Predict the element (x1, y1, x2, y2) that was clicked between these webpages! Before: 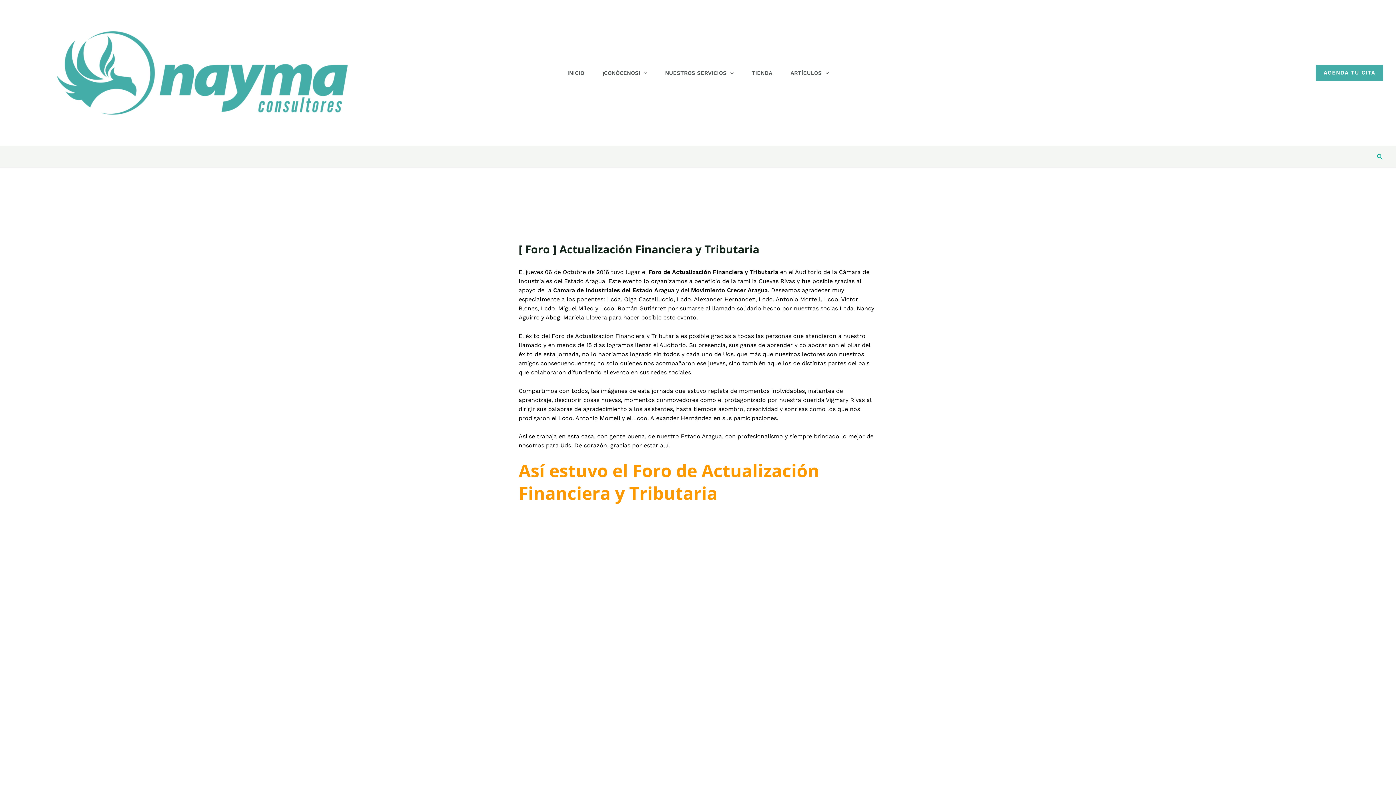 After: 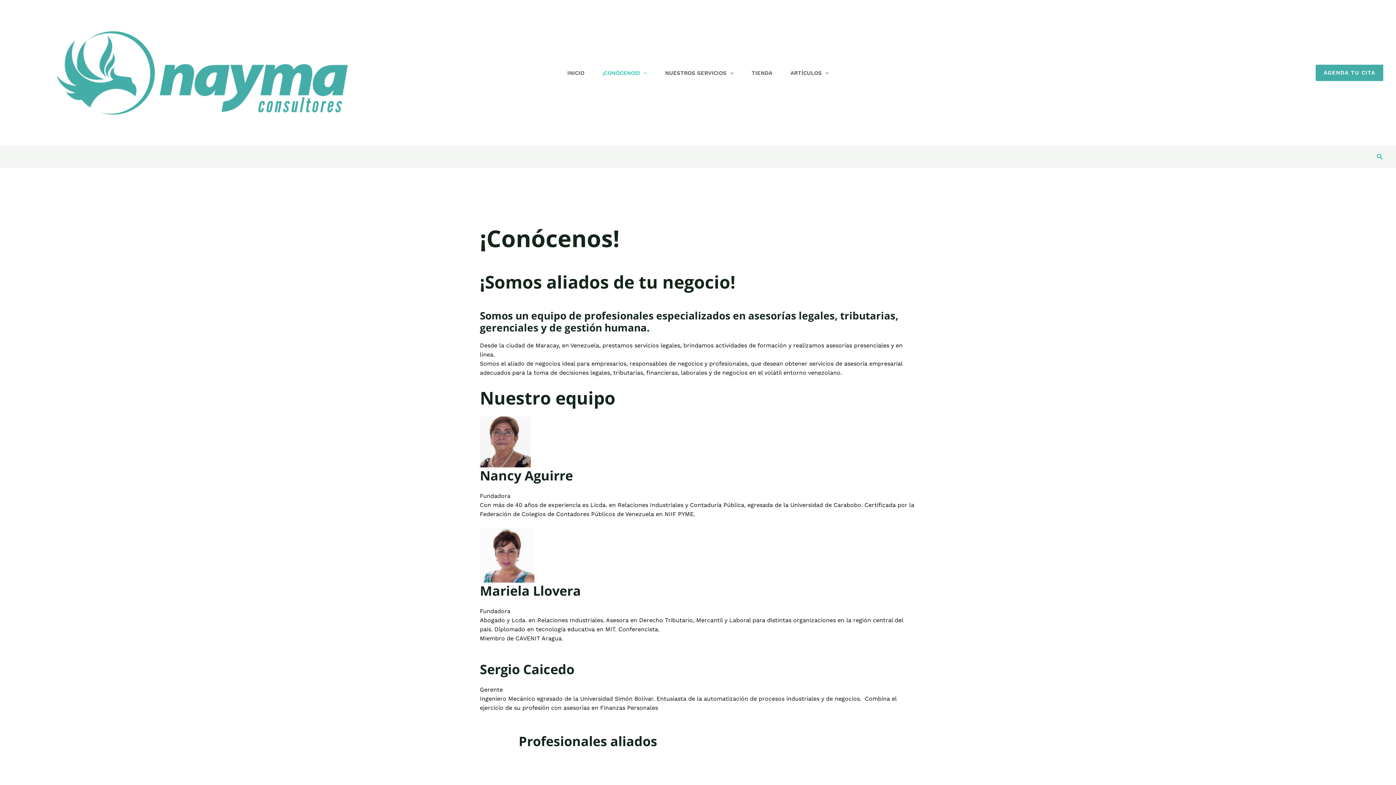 Action: label: ¡CONÓCENOS! bbox: (593, 52, 656, 92)